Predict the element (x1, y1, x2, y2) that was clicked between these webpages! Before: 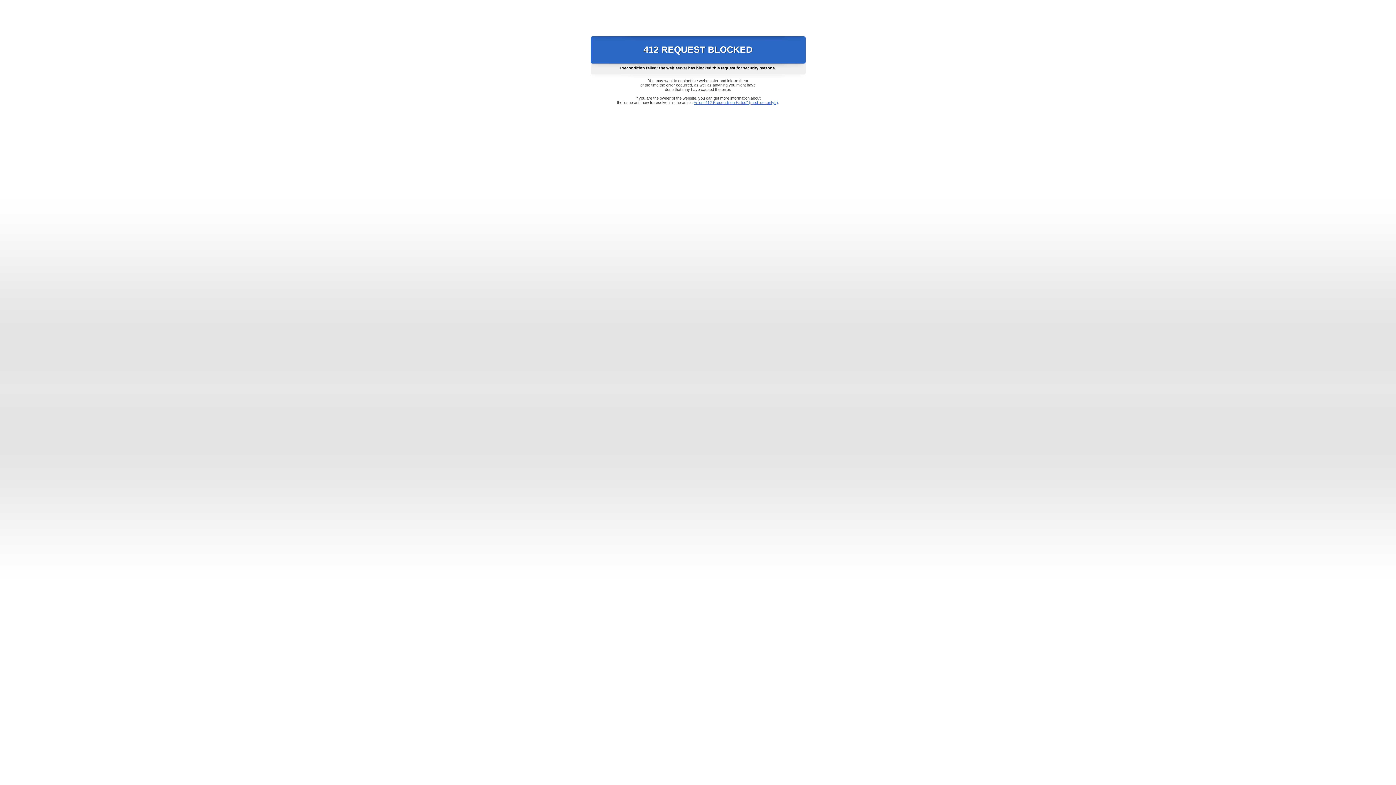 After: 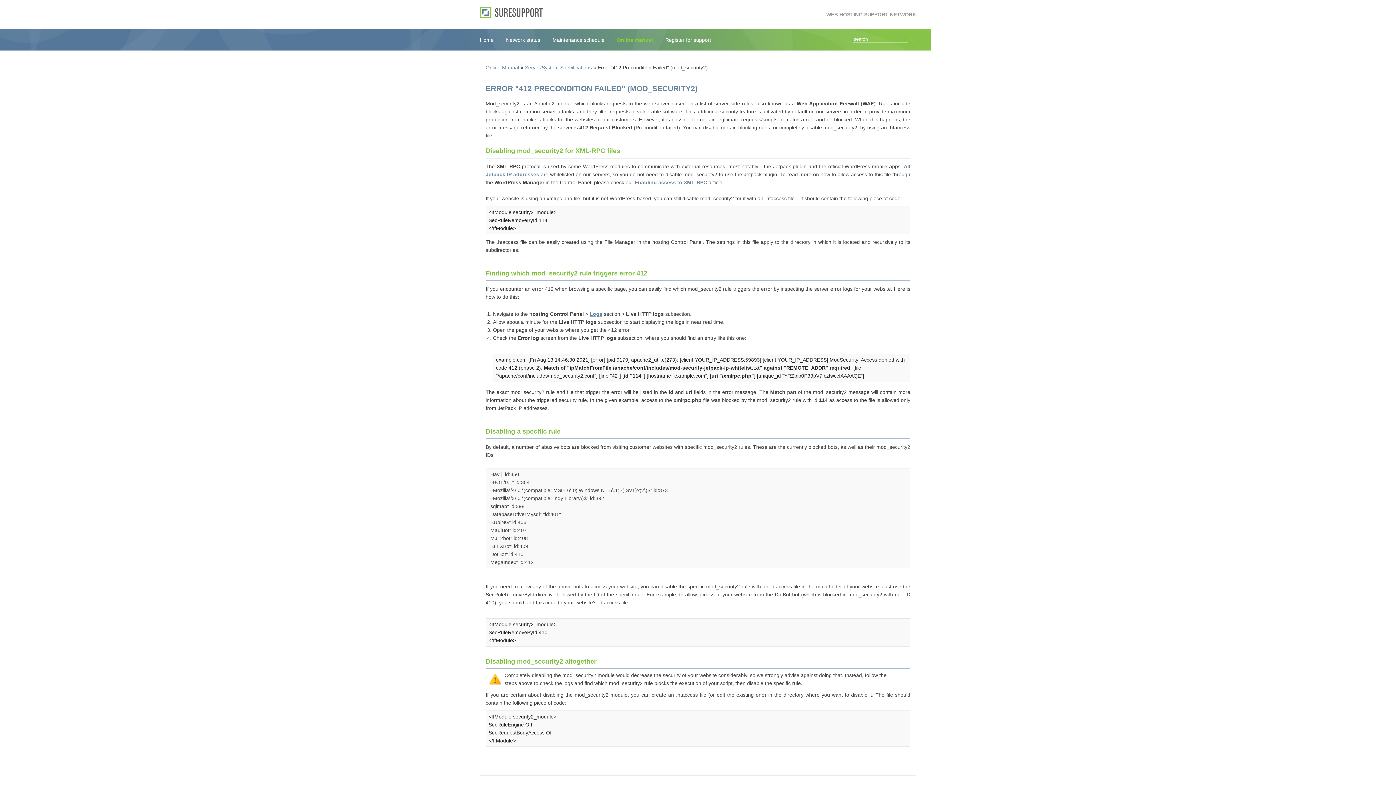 Action: label: Error "412 Precondition Failed" (mod_security2) bbox: (693, 100, 778, 104)